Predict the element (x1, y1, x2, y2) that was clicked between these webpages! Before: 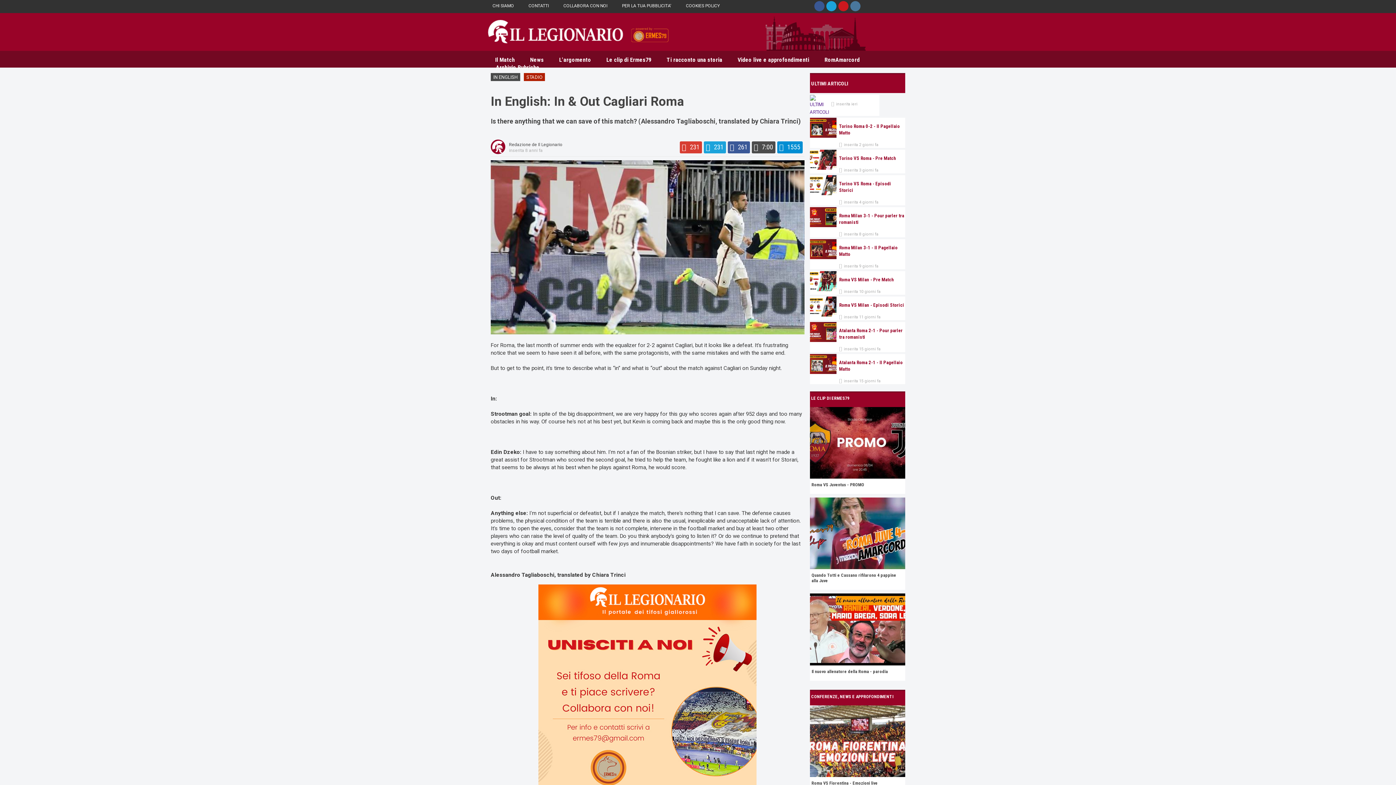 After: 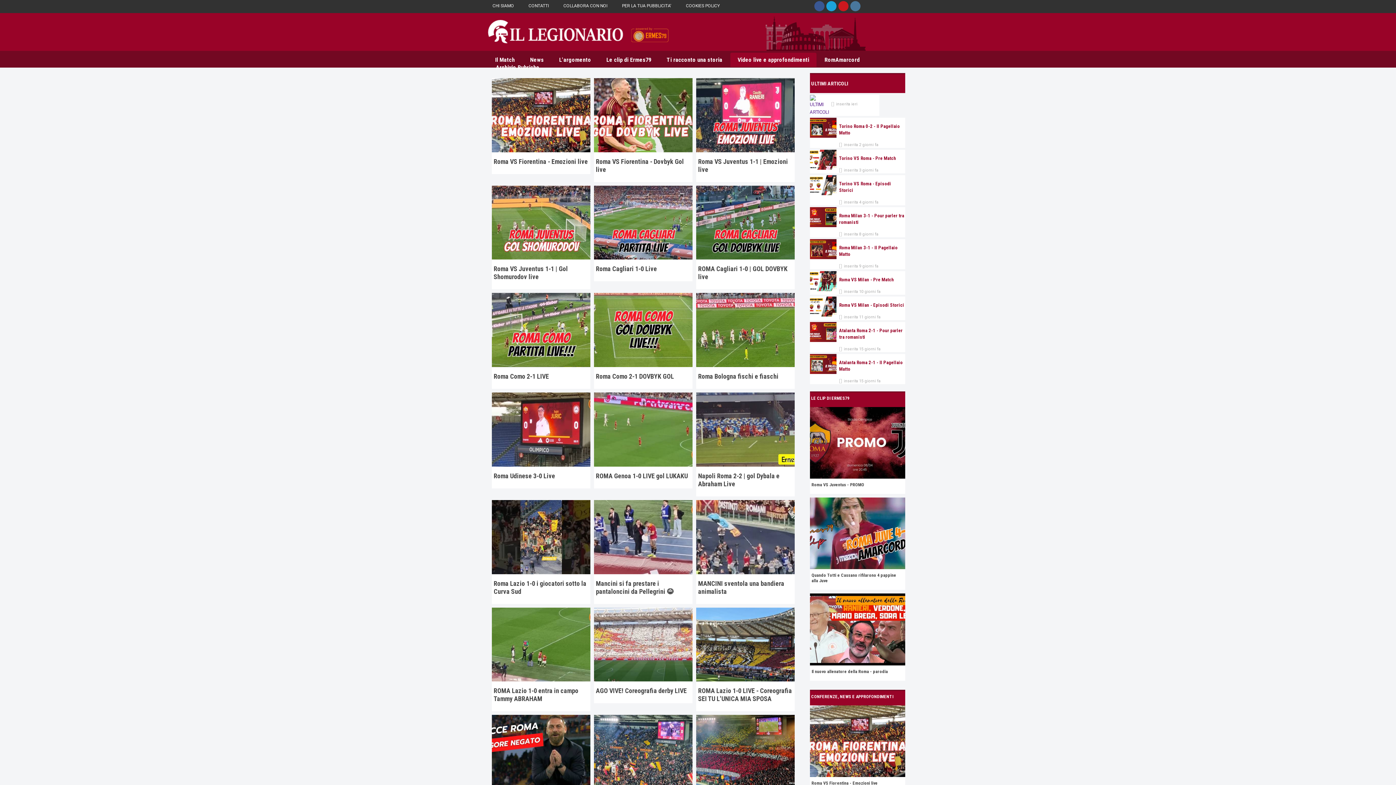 Action: bbox: (730, 52, 816, 66) label: Video live e approfondimenti